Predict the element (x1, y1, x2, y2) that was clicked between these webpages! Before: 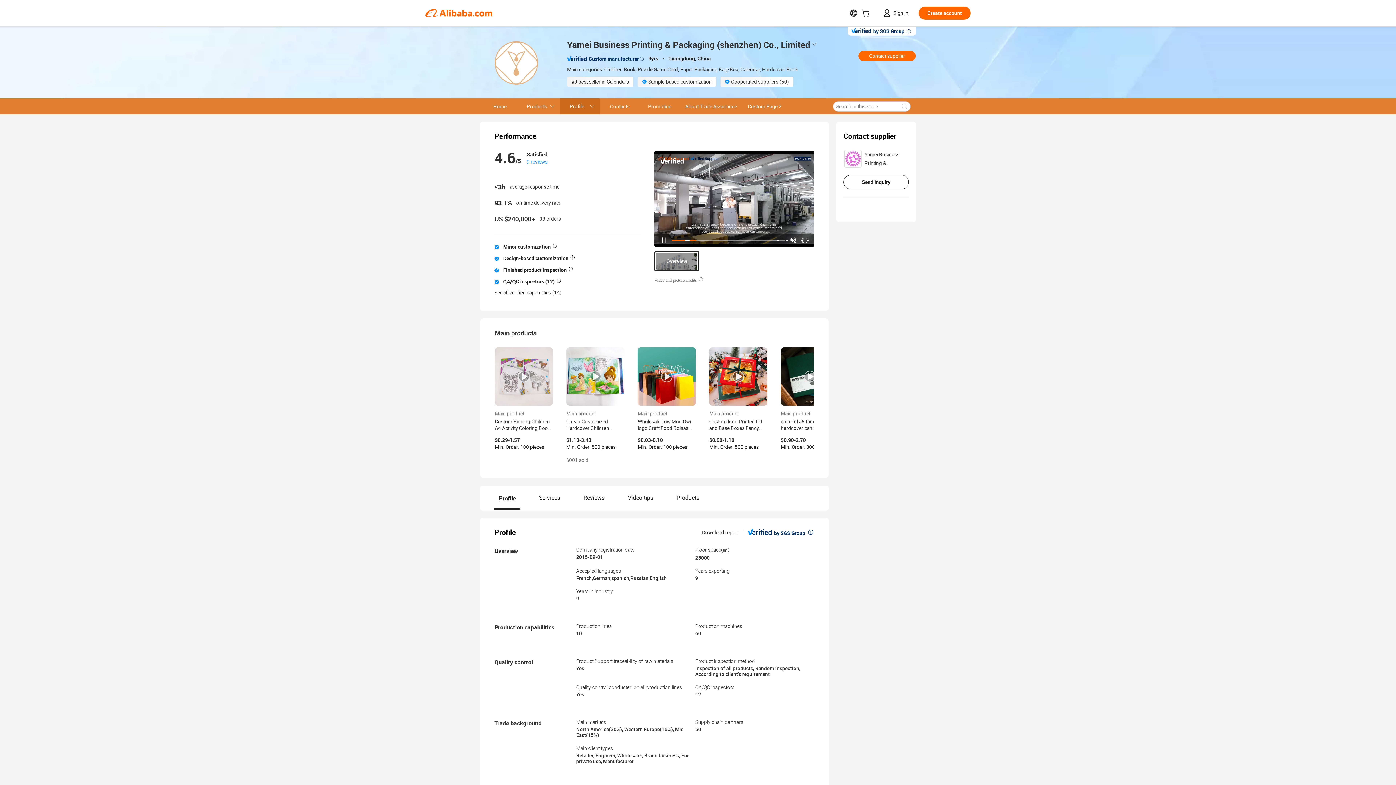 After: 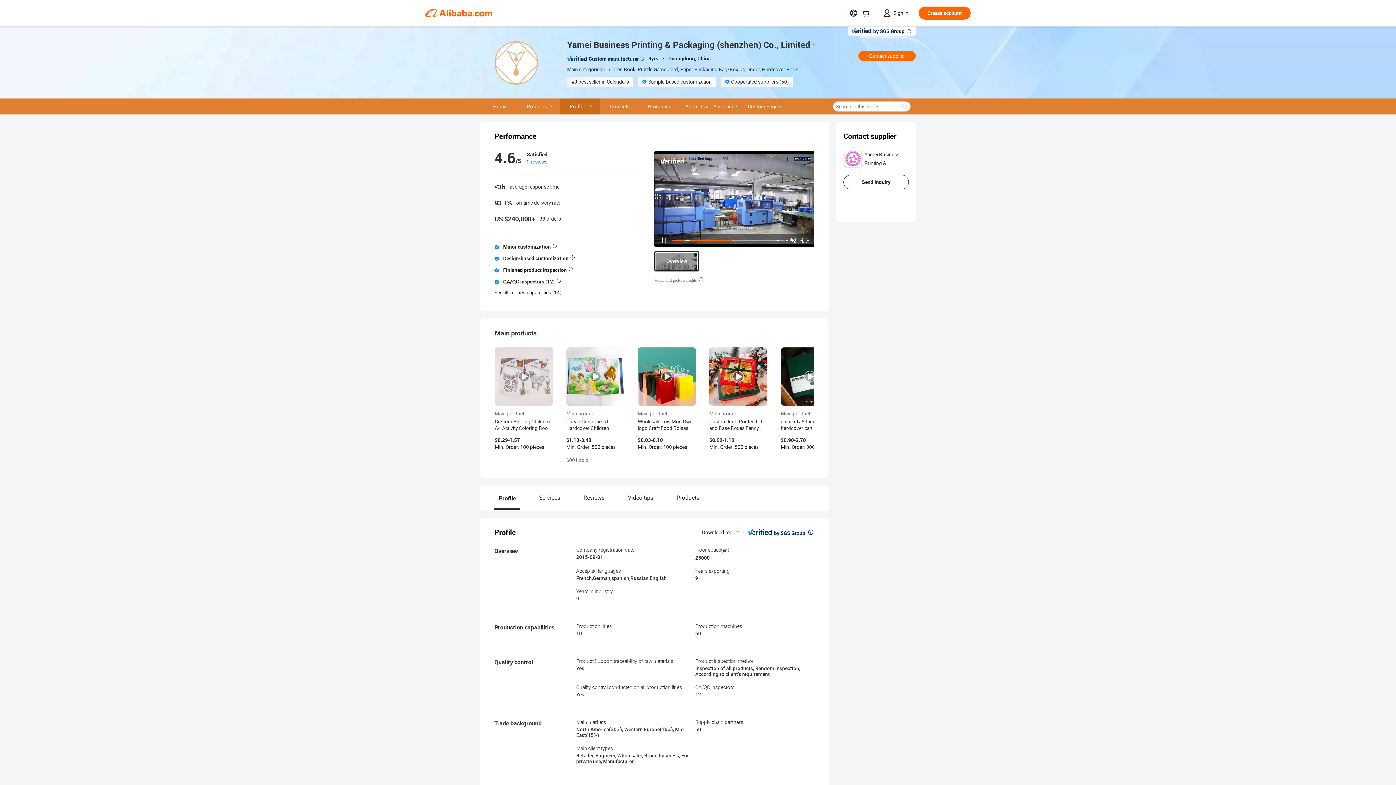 Action: bbox: (709, 347, 767, 405)